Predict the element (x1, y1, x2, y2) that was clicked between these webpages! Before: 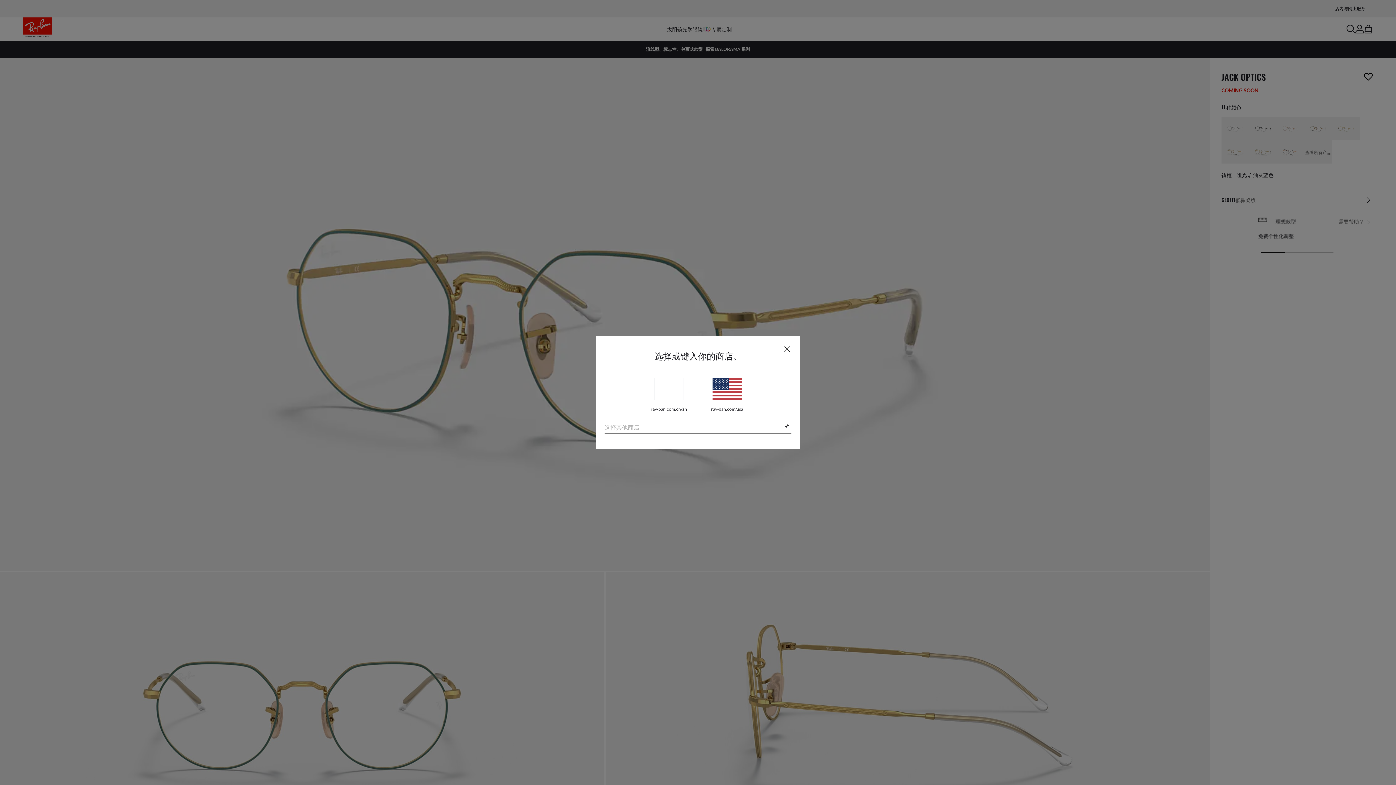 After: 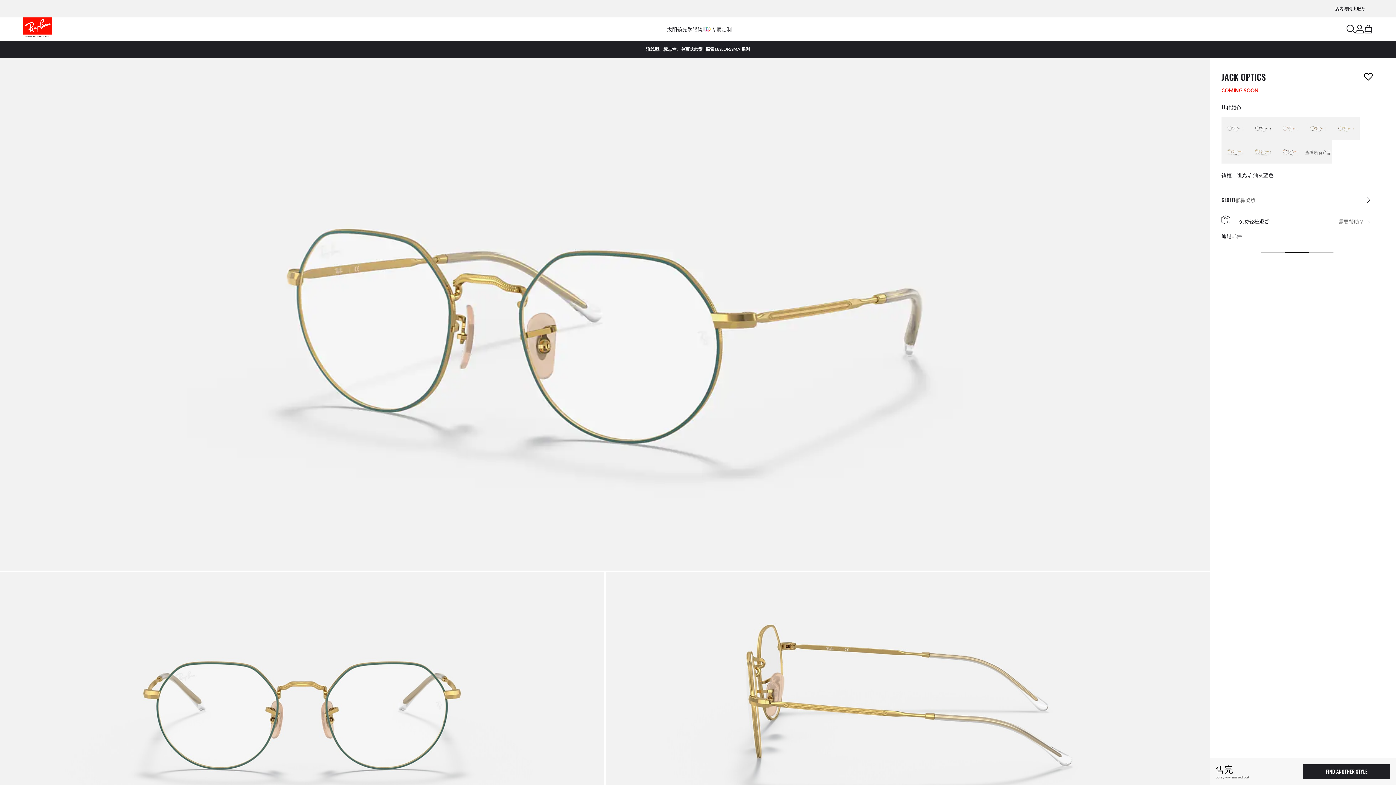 Action: bbox: (782, 344, 791, 353) label: close modal